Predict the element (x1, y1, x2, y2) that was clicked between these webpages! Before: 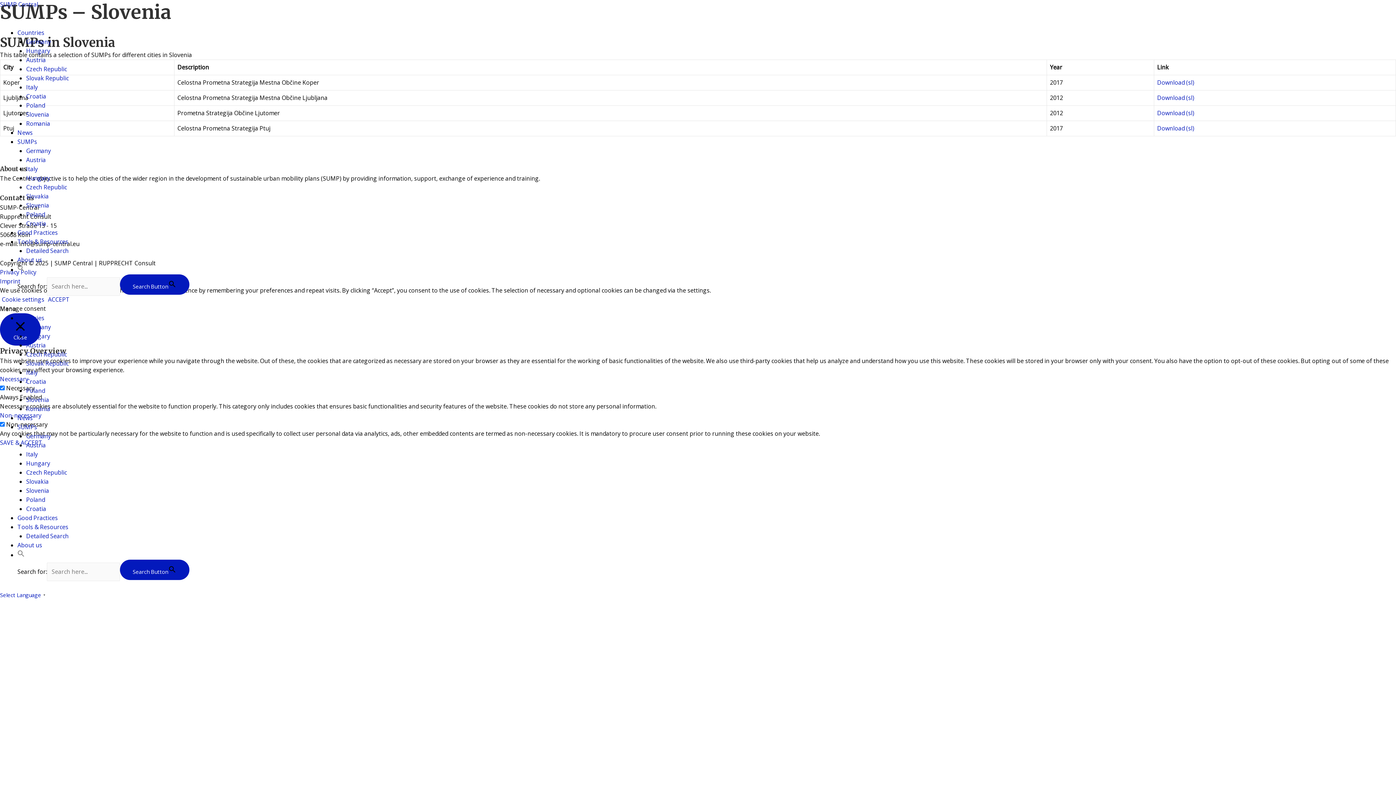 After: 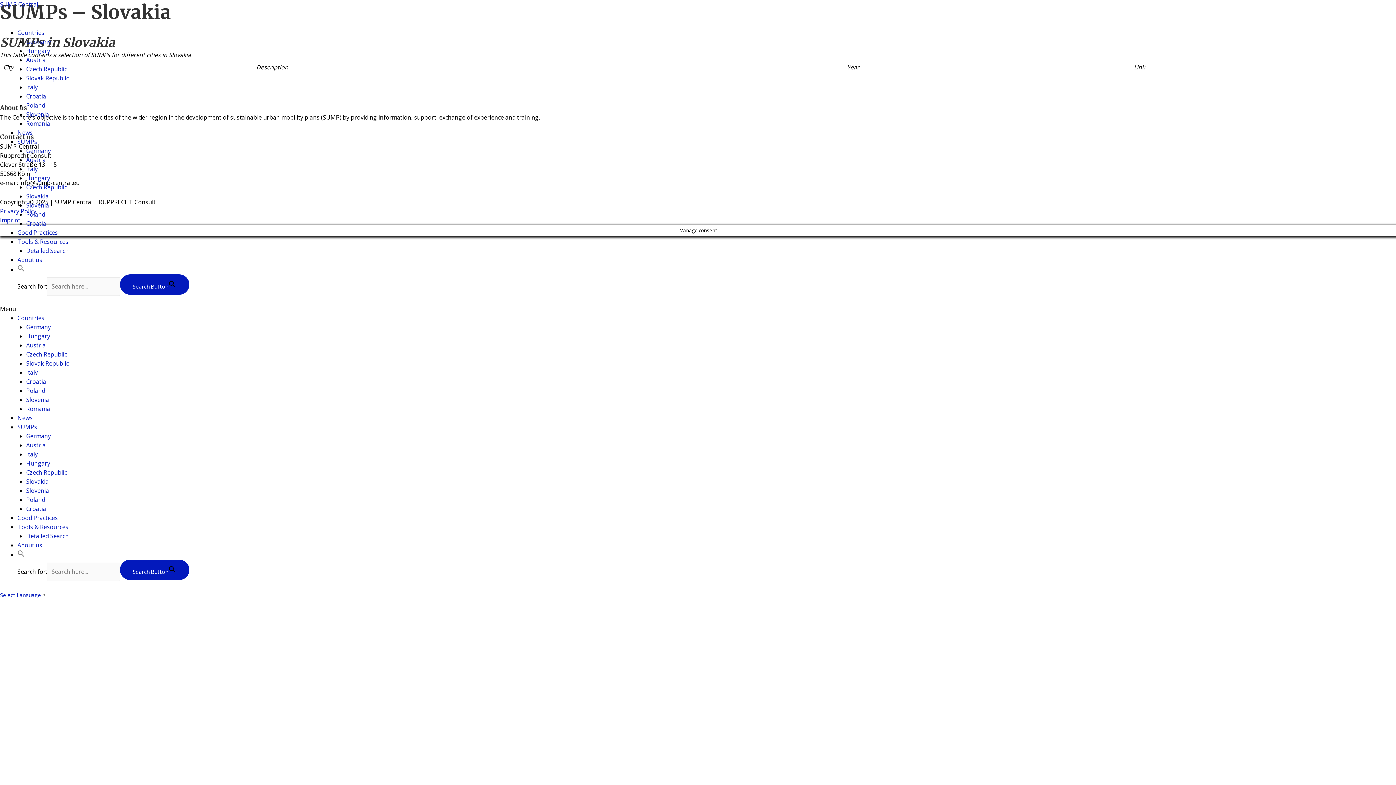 Action: bbox: (26, 192, 48, 200) label: Slovakia